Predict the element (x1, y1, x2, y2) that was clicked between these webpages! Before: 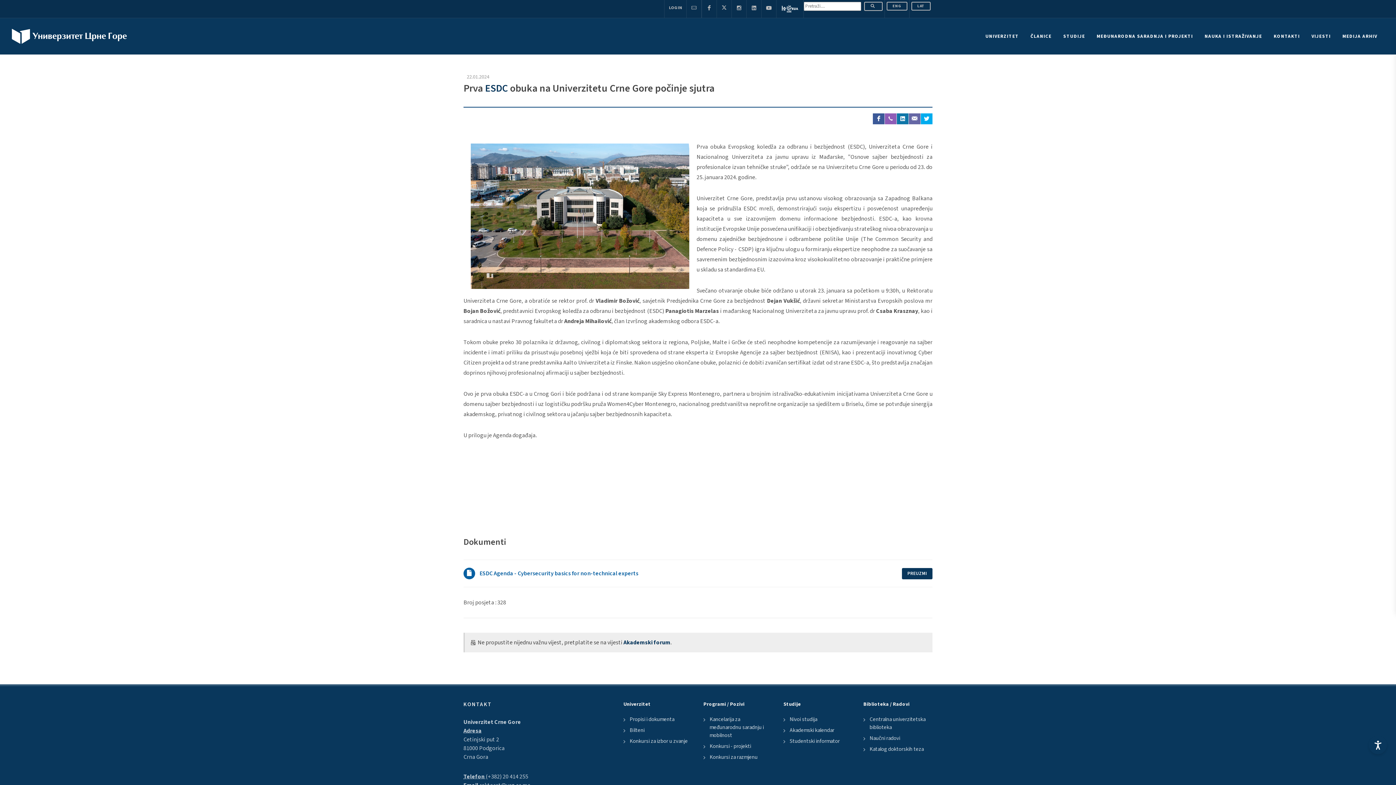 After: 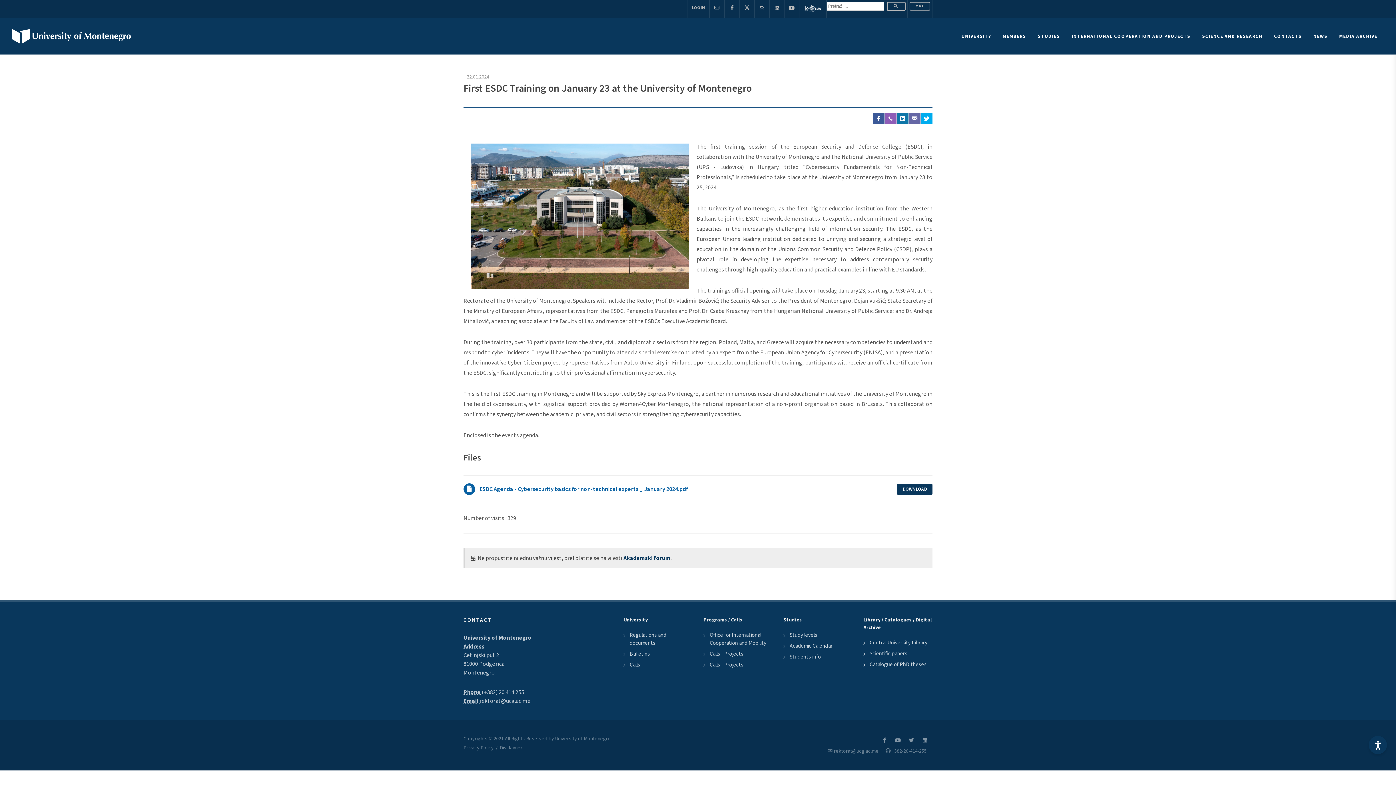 Action: label: ENG bbox: (886, 1, 907, 10)